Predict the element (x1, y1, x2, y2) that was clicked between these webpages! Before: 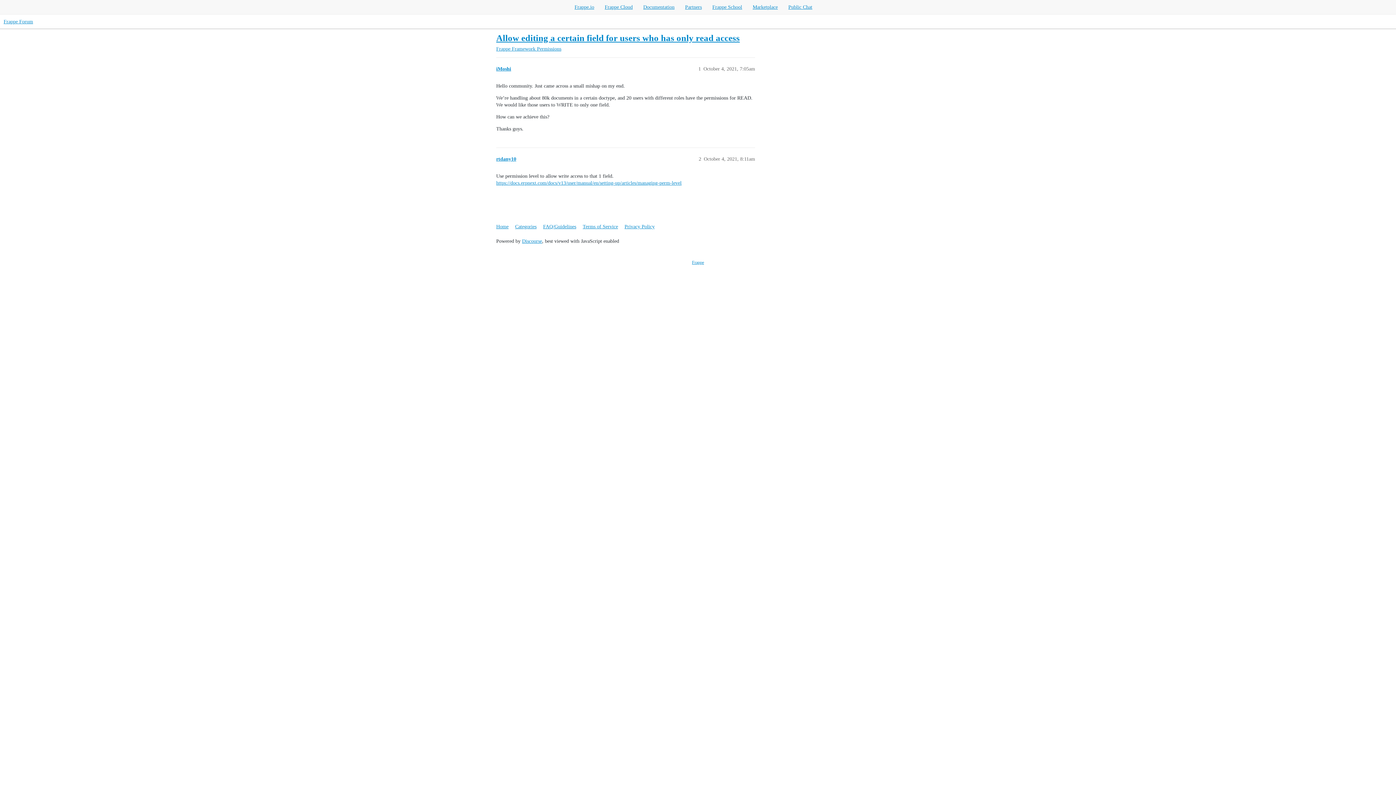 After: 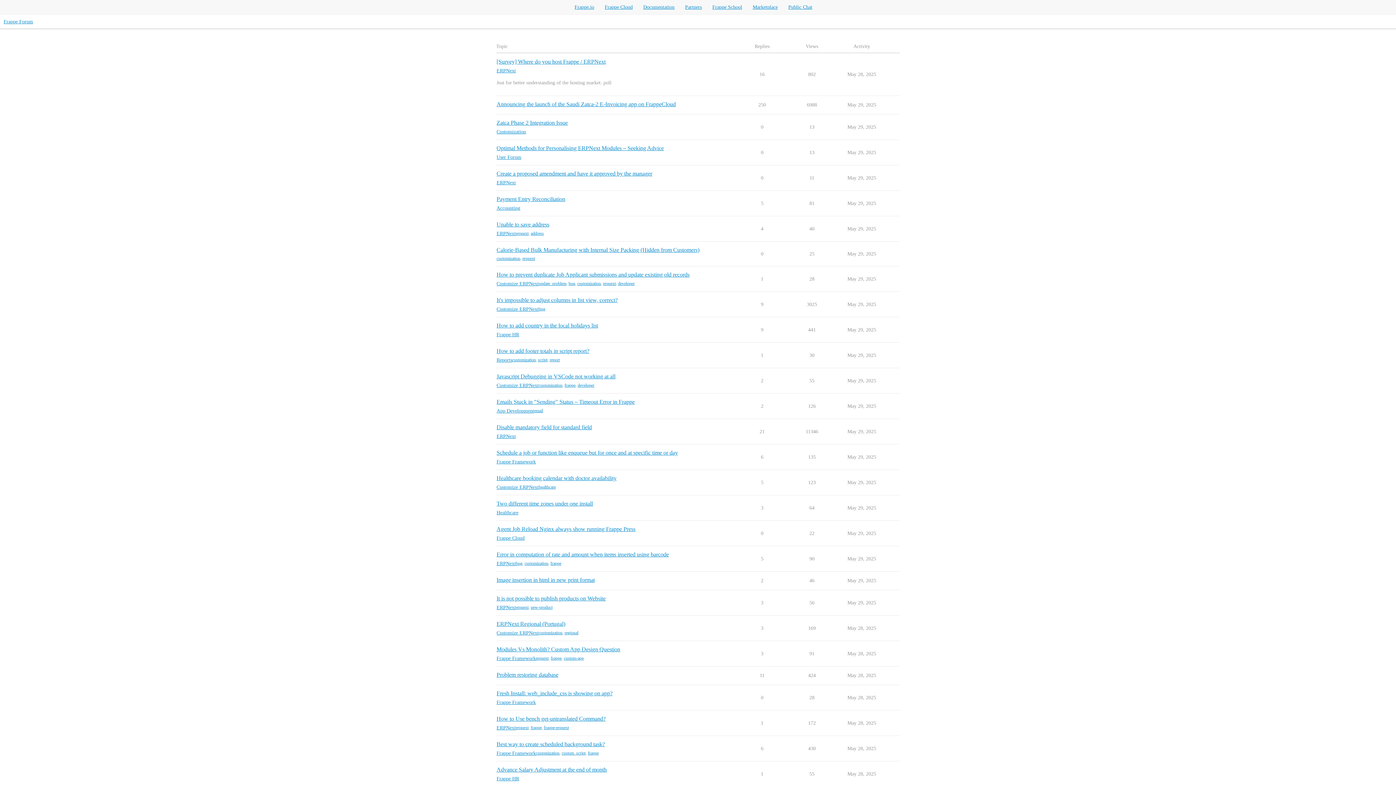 Action: label: Home bbox: (496, 220, 513, 232)